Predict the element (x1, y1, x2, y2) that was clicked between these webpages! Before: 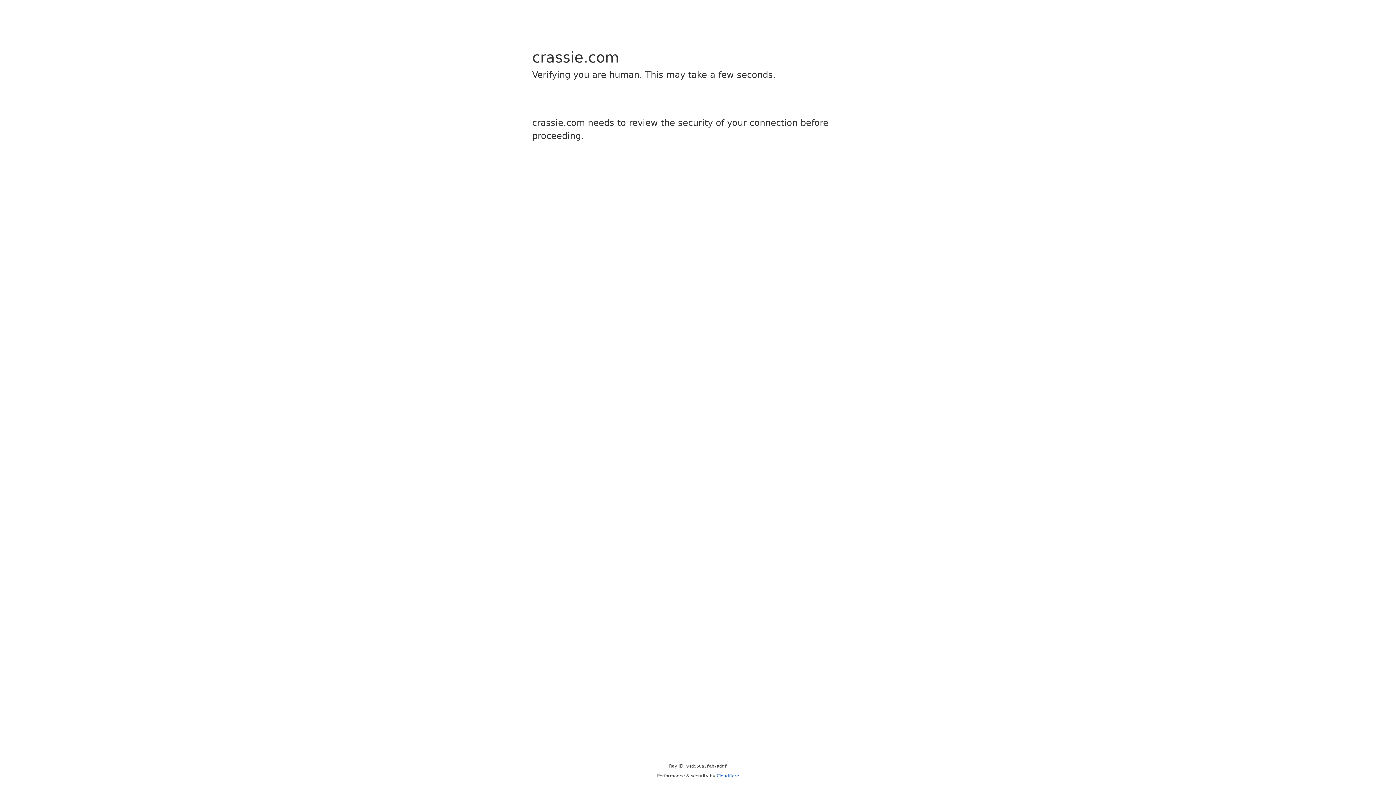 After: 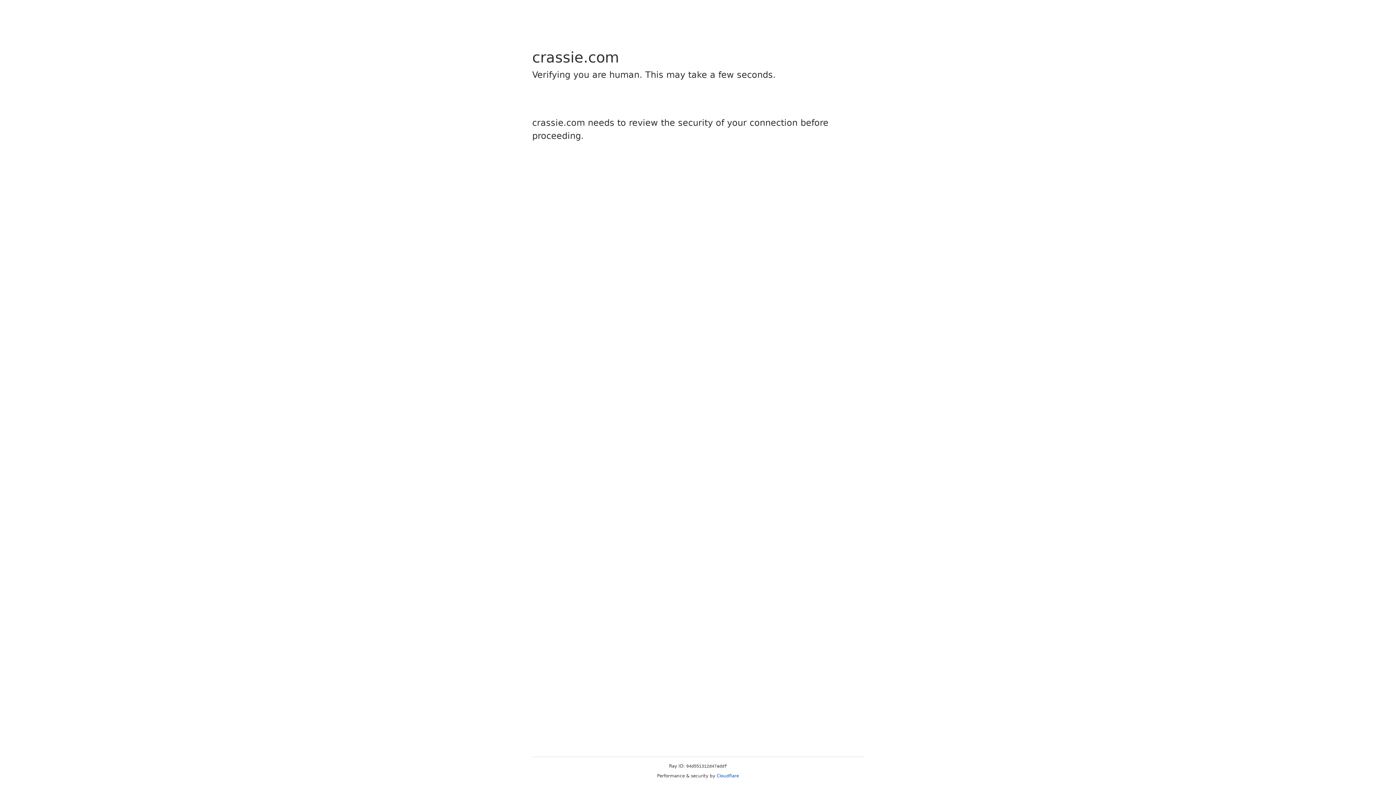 Action: label: Cloudflare bbox: (716, 773, 739, 778)